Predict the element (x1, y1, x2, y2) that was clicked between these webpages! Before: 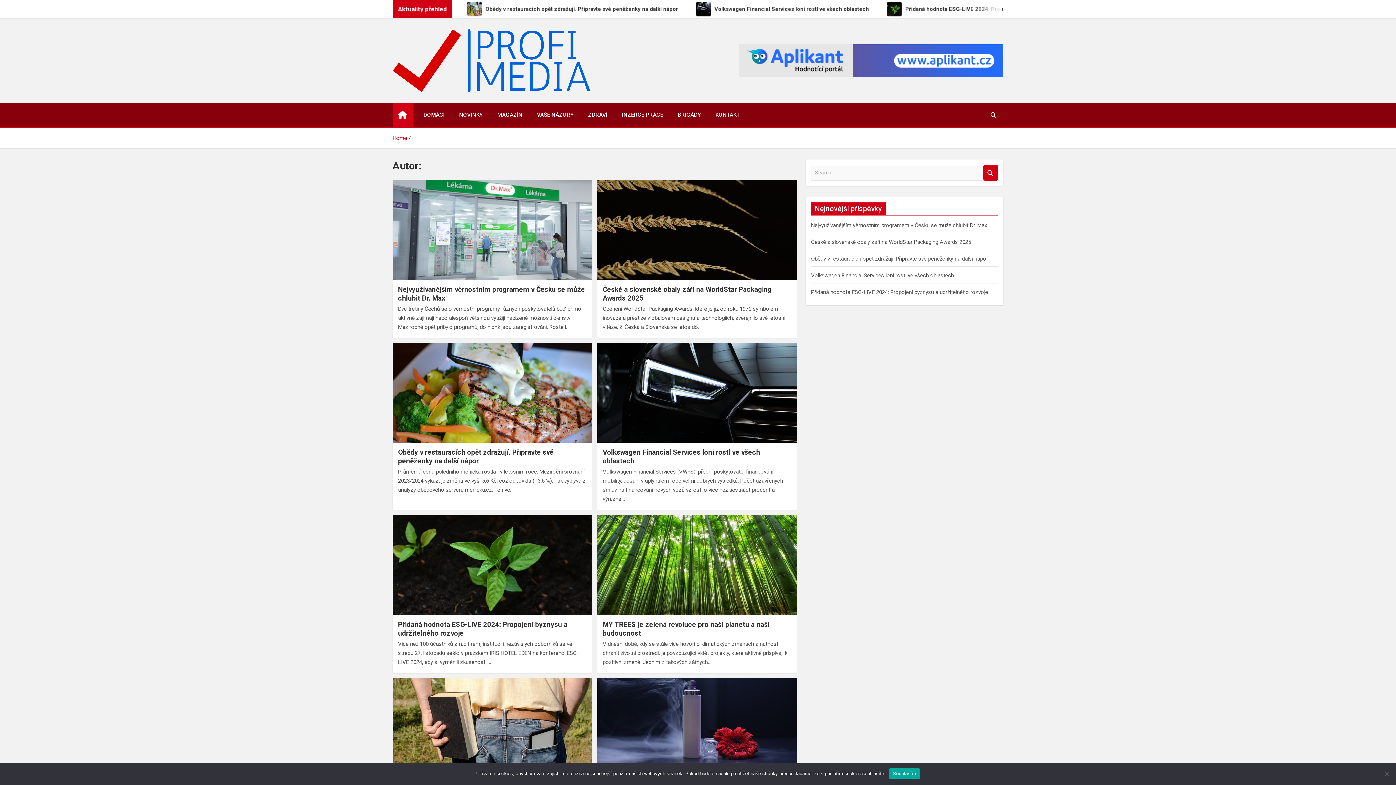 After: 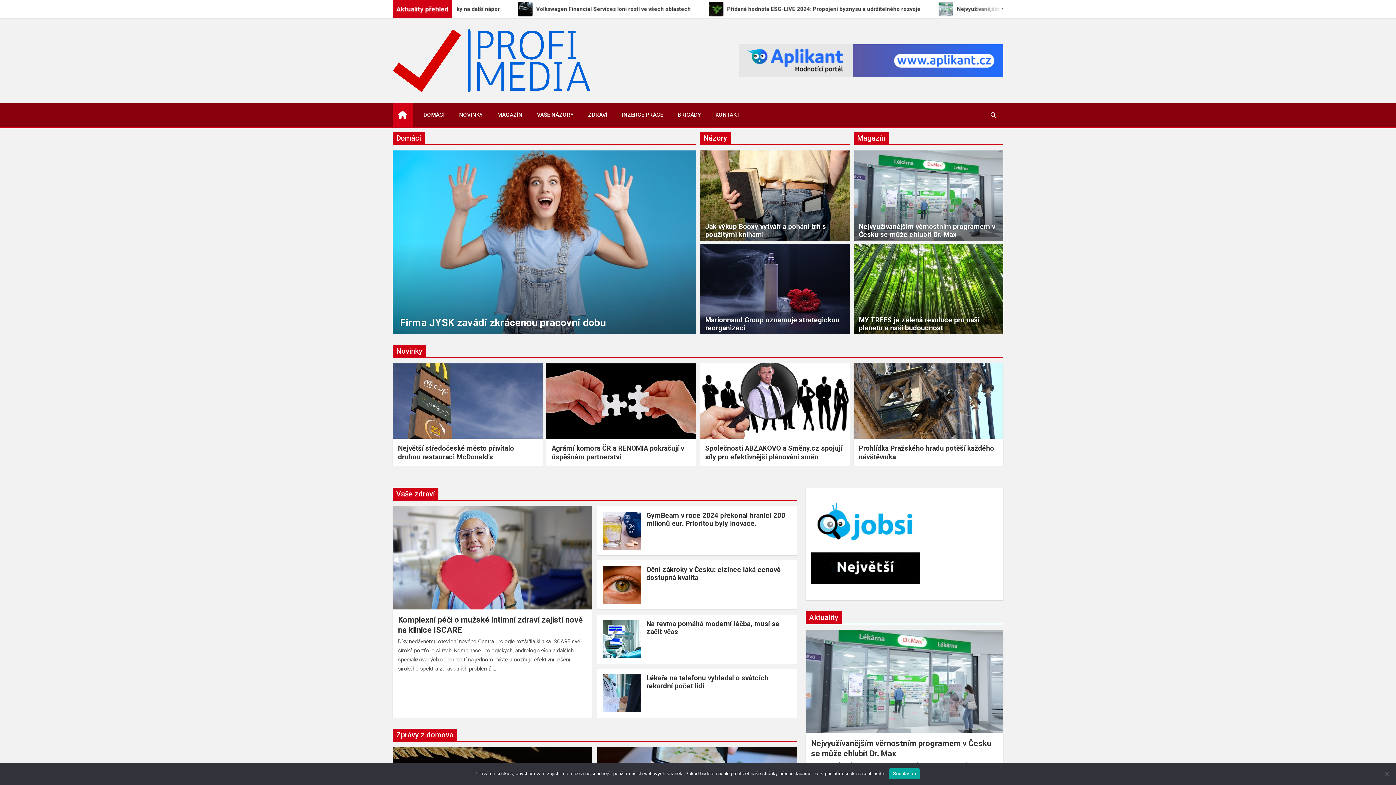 Action: bbox: (392, 30, 590, 36)